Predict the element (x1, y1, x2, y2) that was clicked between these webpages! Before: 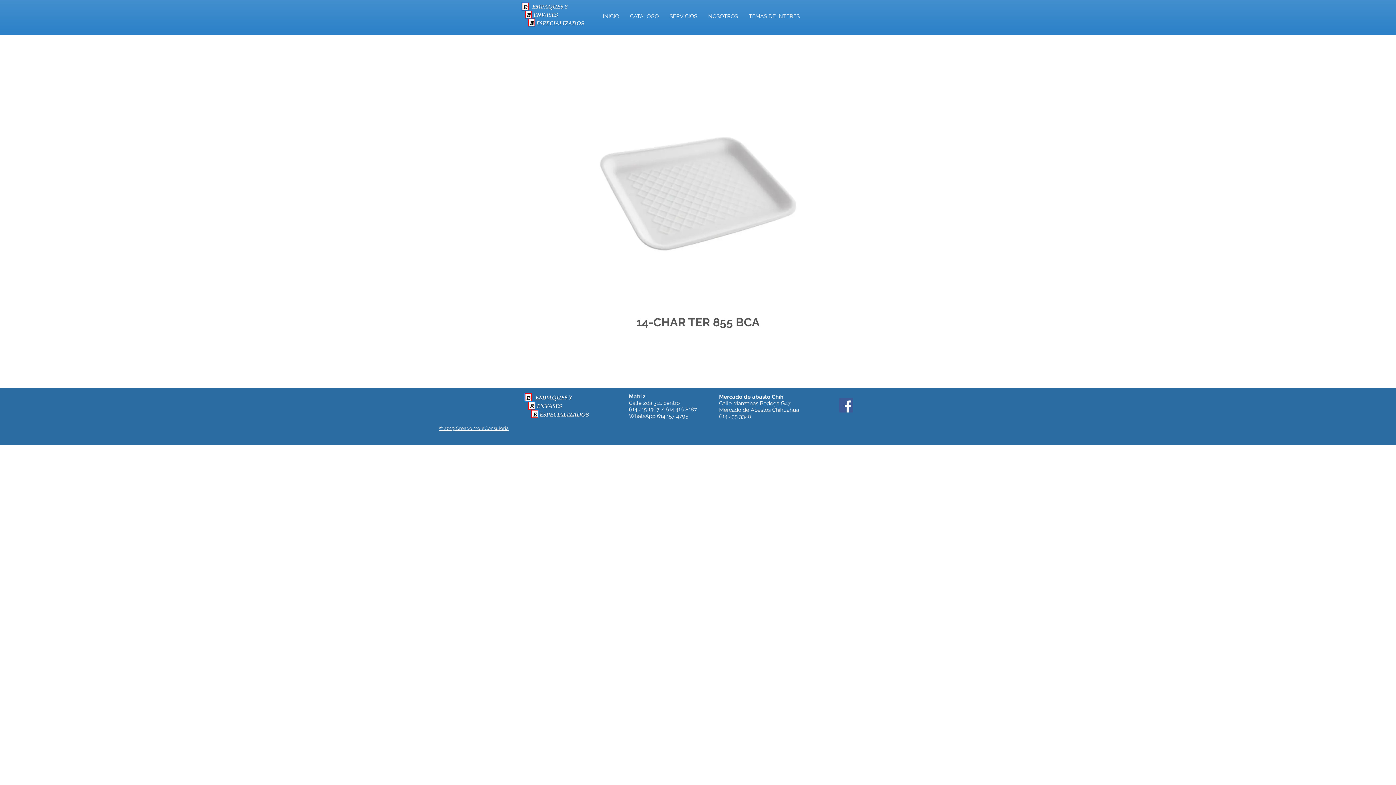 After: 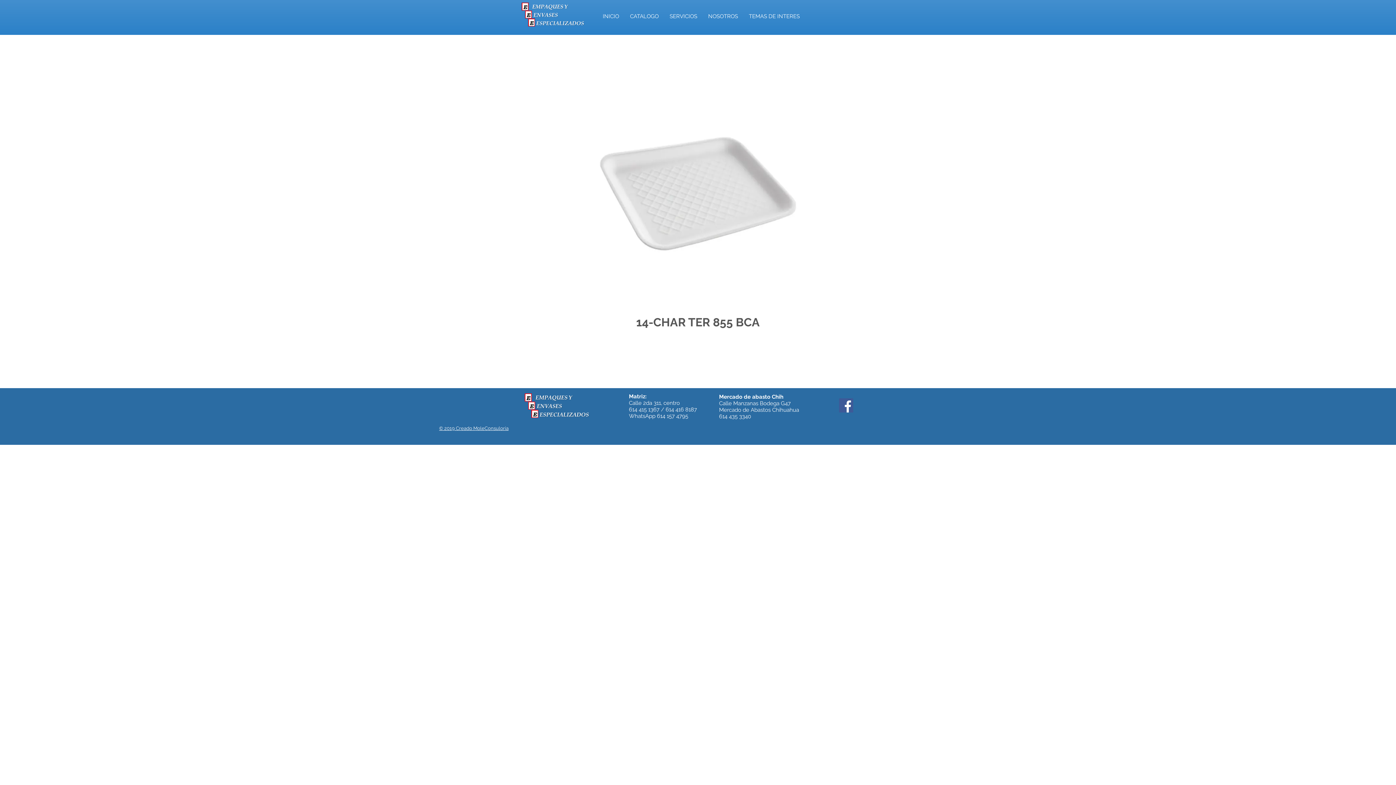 Action: bbox: (839, 398, 853, 412) label: Facebook